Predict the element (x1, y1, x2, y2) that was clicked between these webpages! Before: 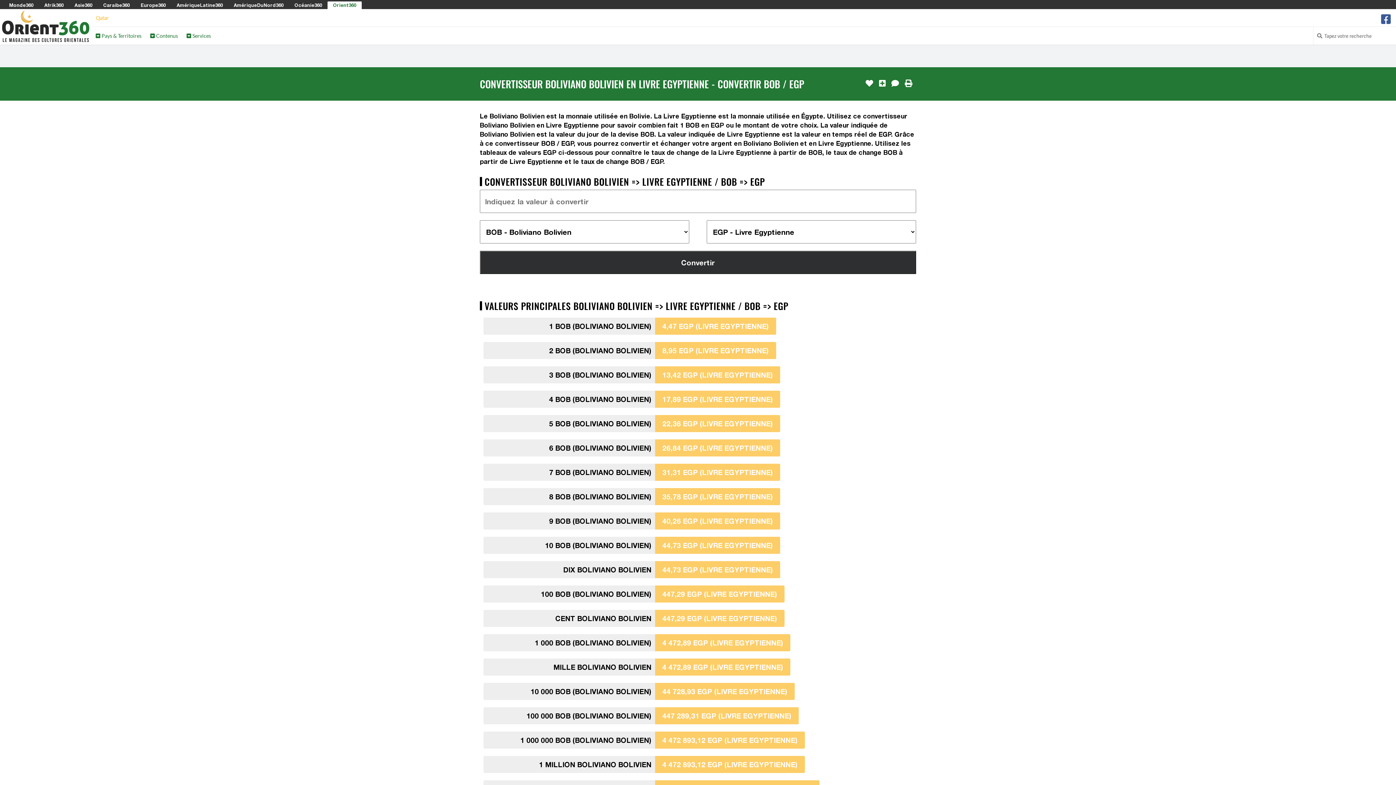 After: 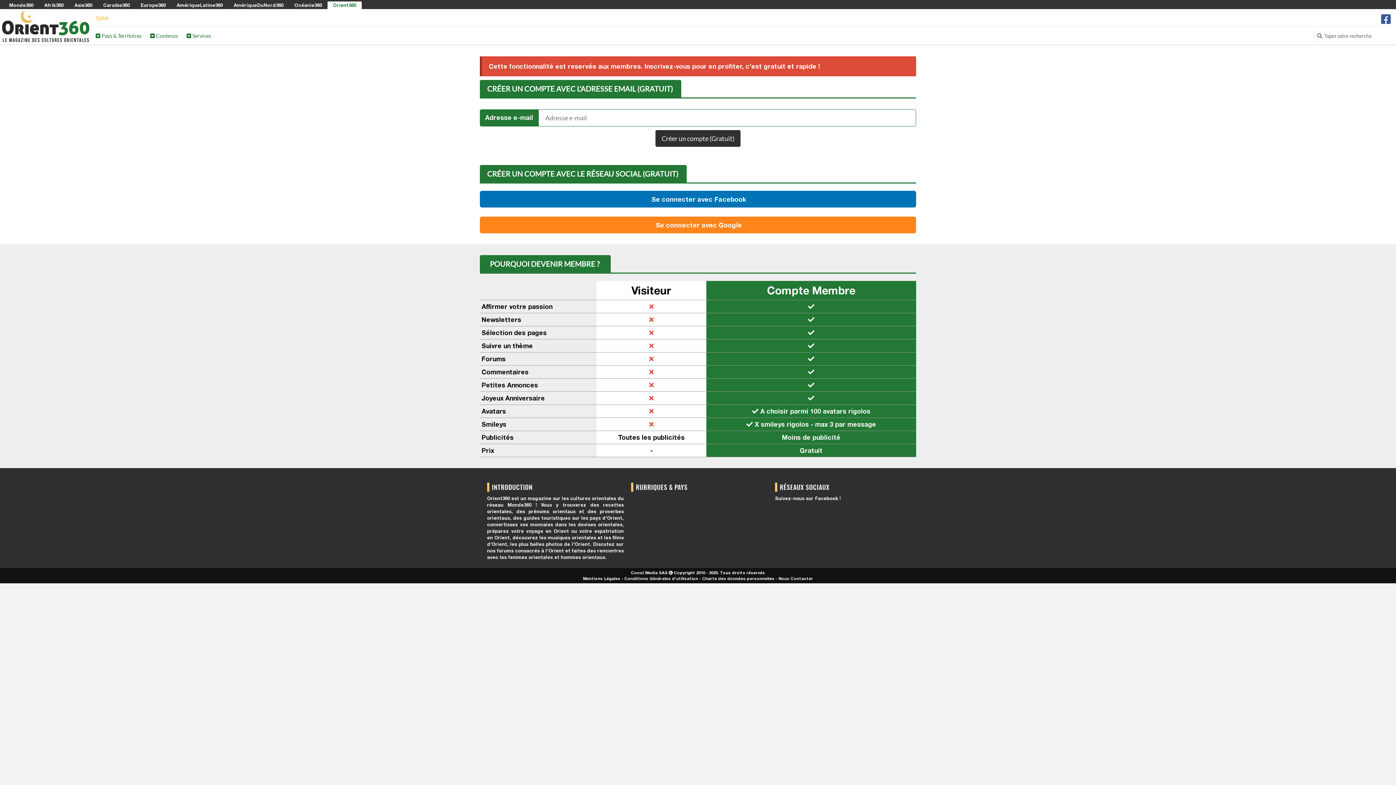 Action: label: J'ajoute à ma sélection bbox: (879, 78, 885, 88)